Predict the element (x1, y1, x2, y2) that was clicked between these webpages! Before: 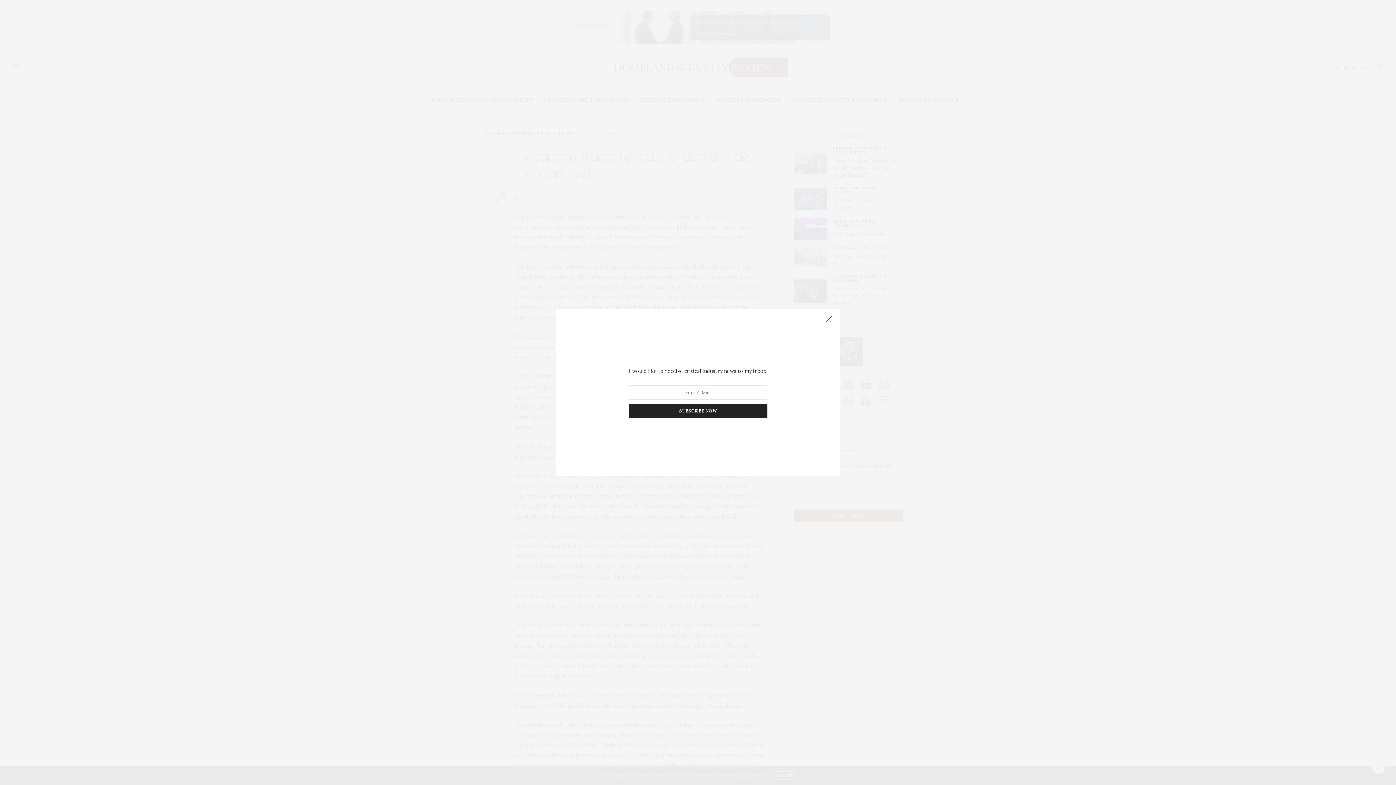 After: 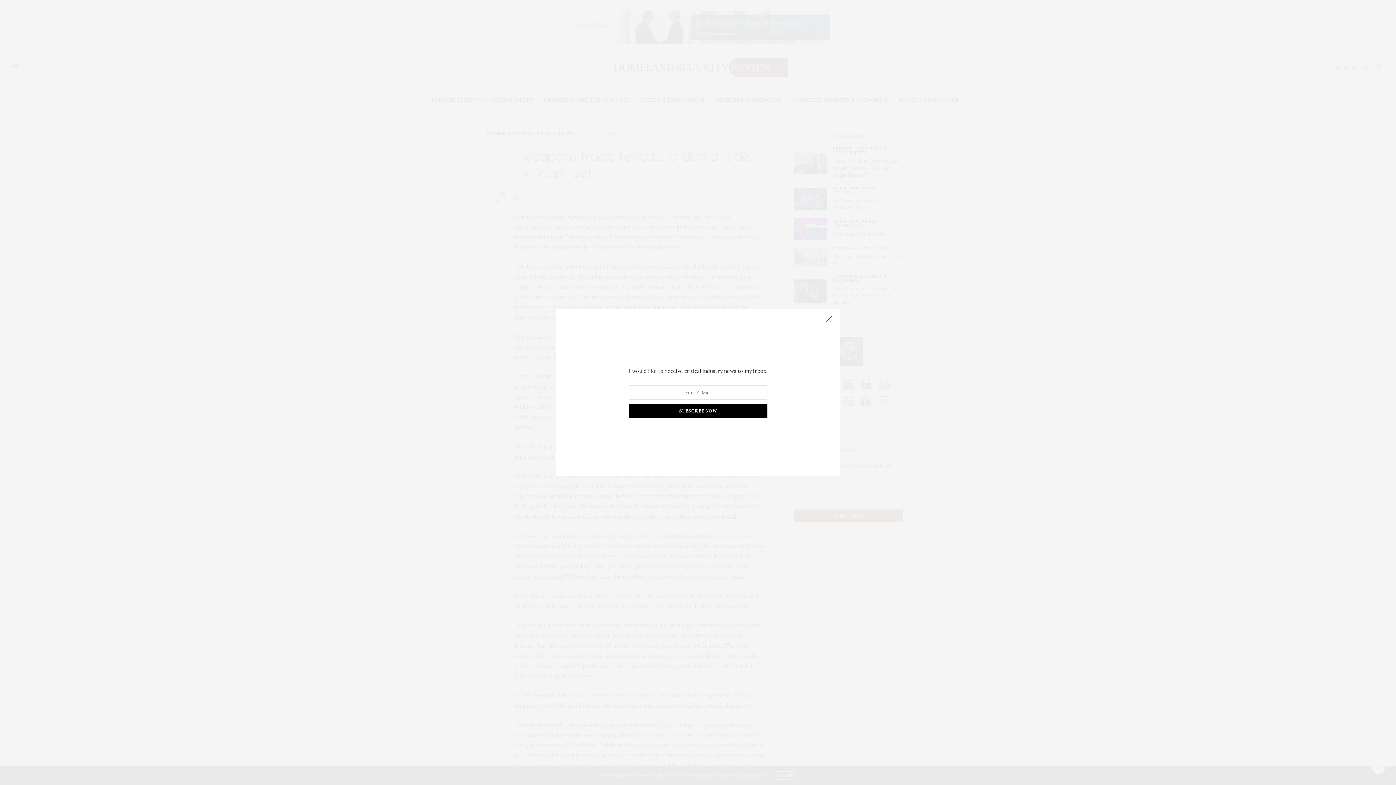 Action: bbox: (628, 404, 767, 418) label: SUBSCRIBE NOW